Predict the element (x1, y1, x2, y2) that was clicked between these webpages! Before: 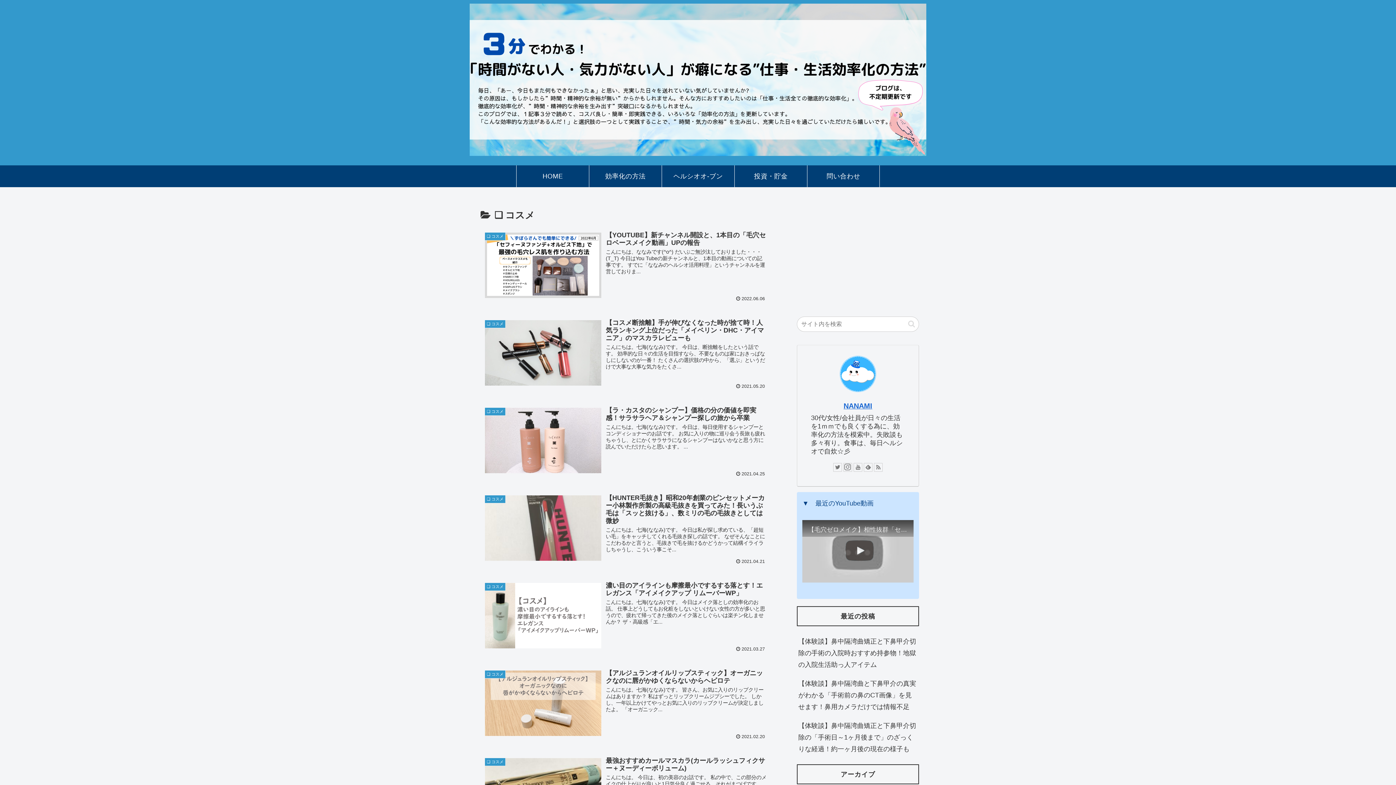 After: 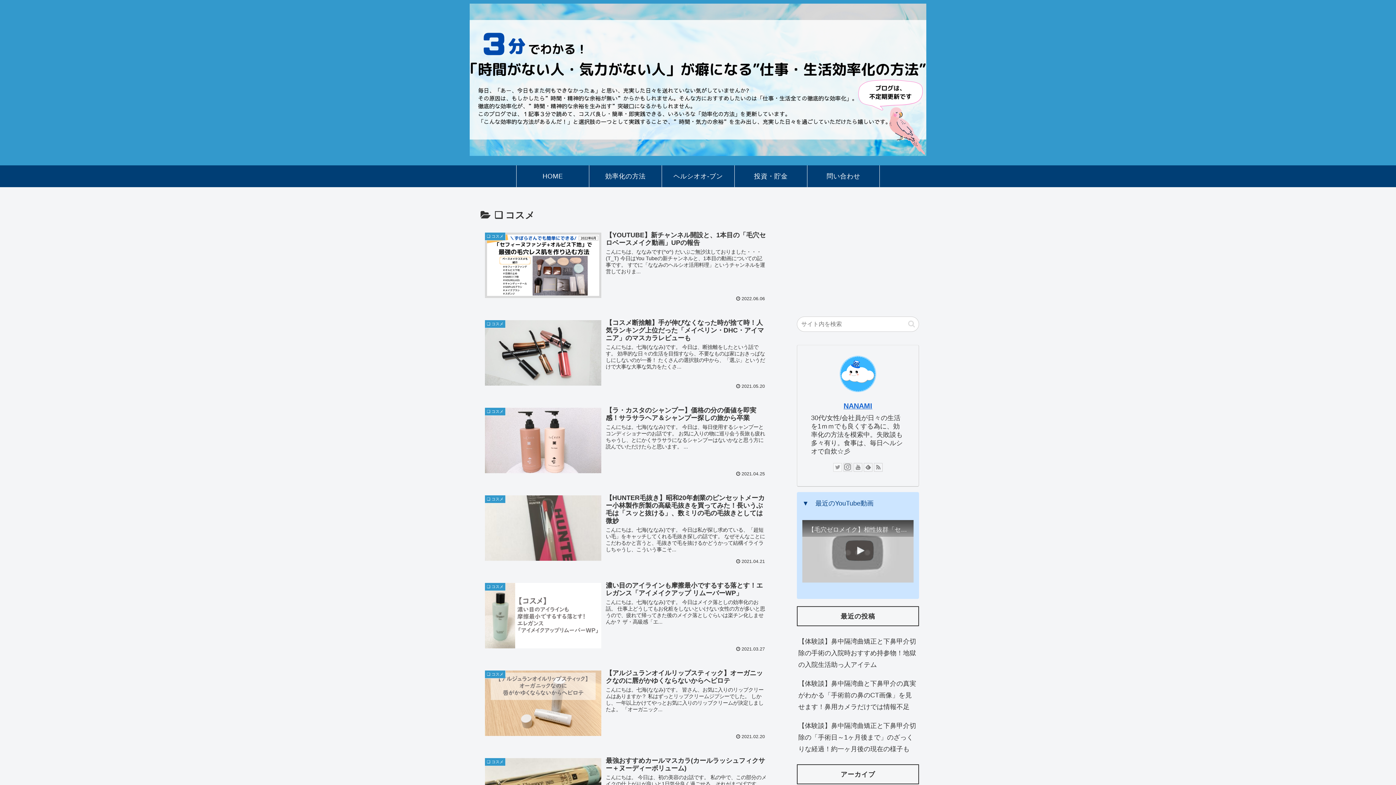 Action: bbox: (833, 463, 842, 471)